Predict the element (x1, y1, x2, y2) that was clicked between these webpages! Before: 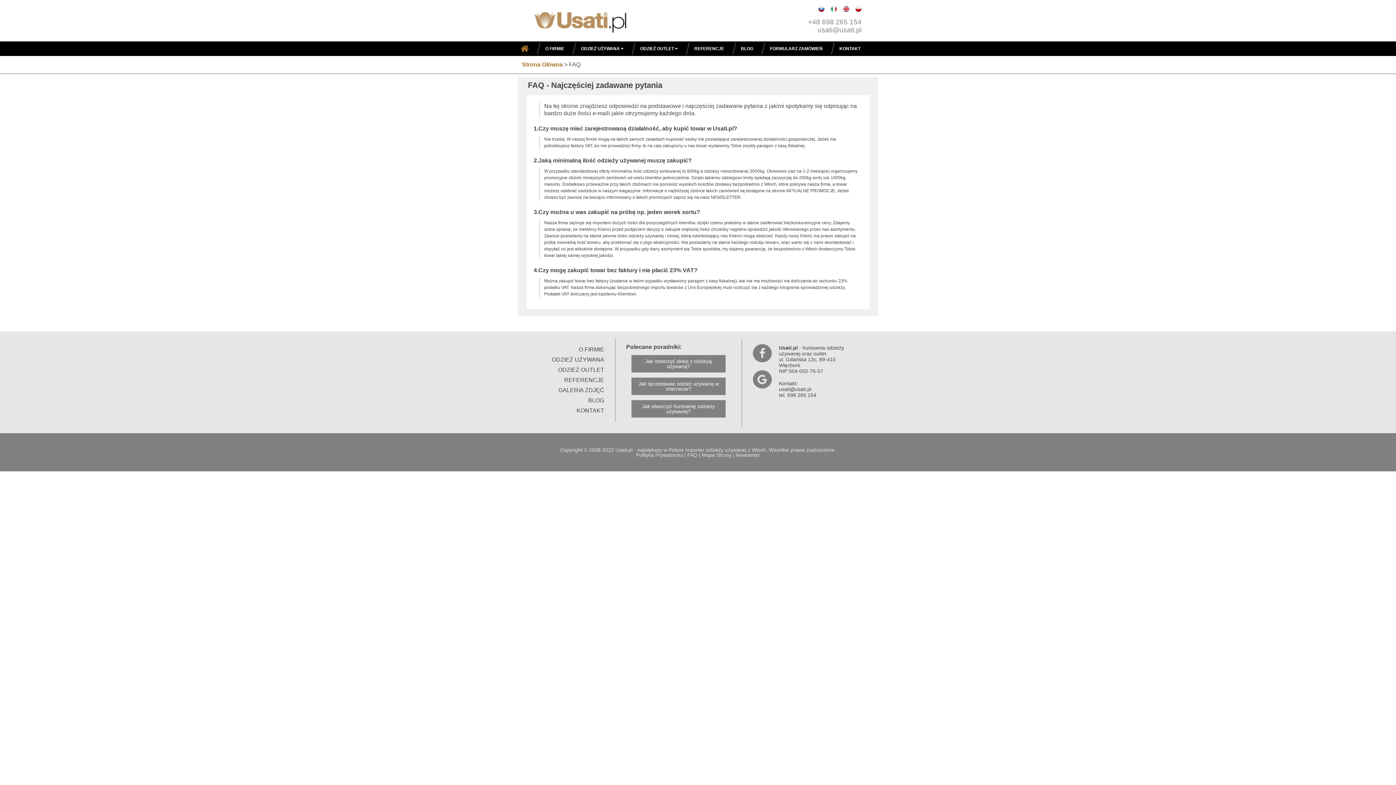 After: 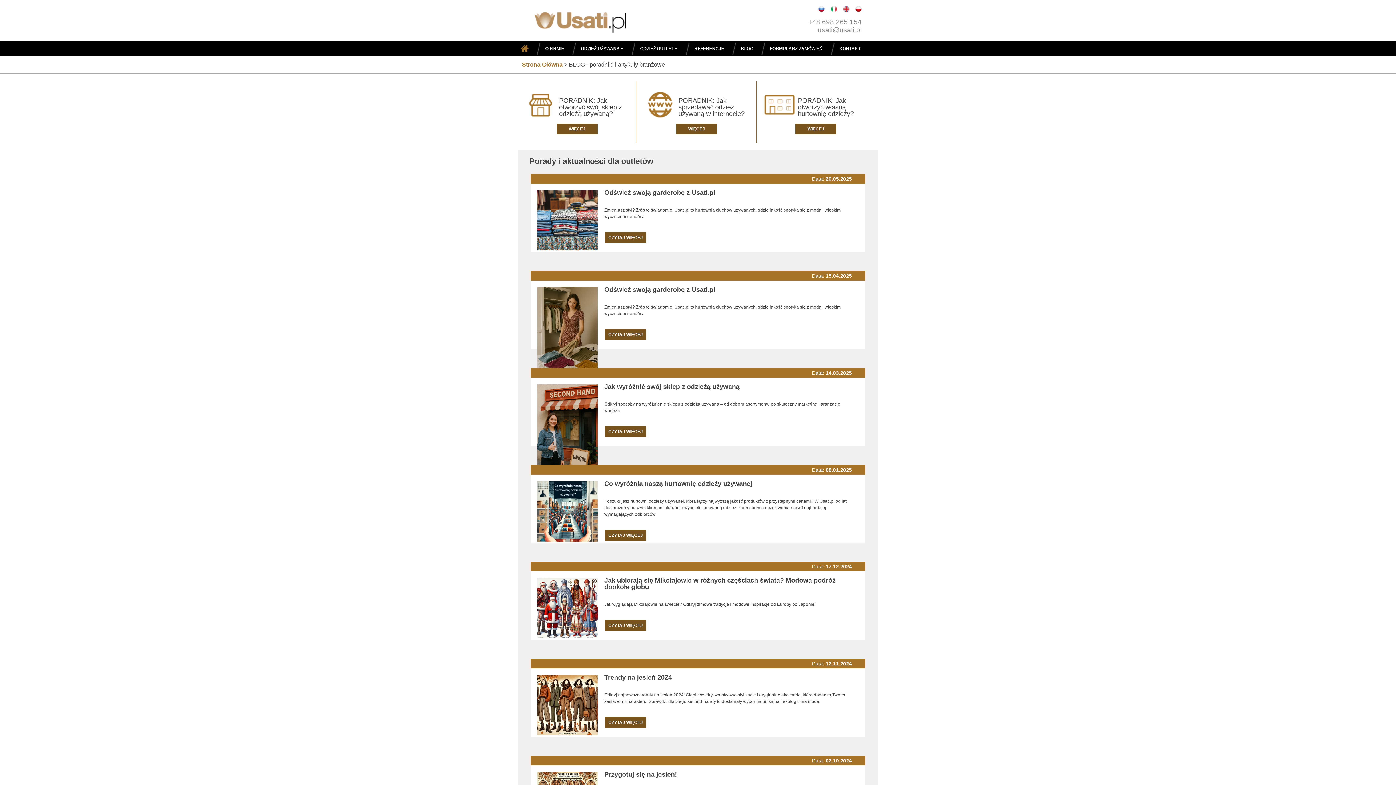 Action: label: BLOG bbox: (740, 42, 753, 54)